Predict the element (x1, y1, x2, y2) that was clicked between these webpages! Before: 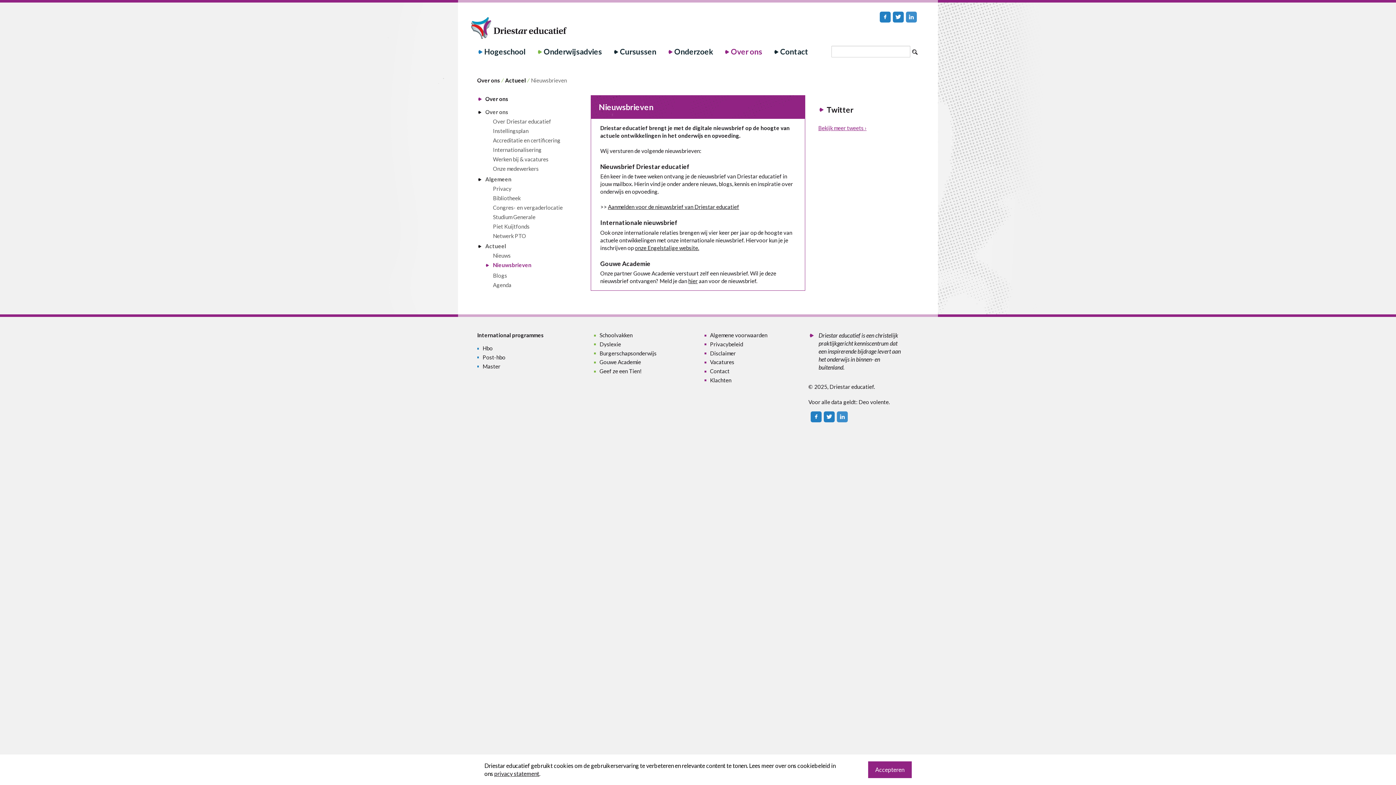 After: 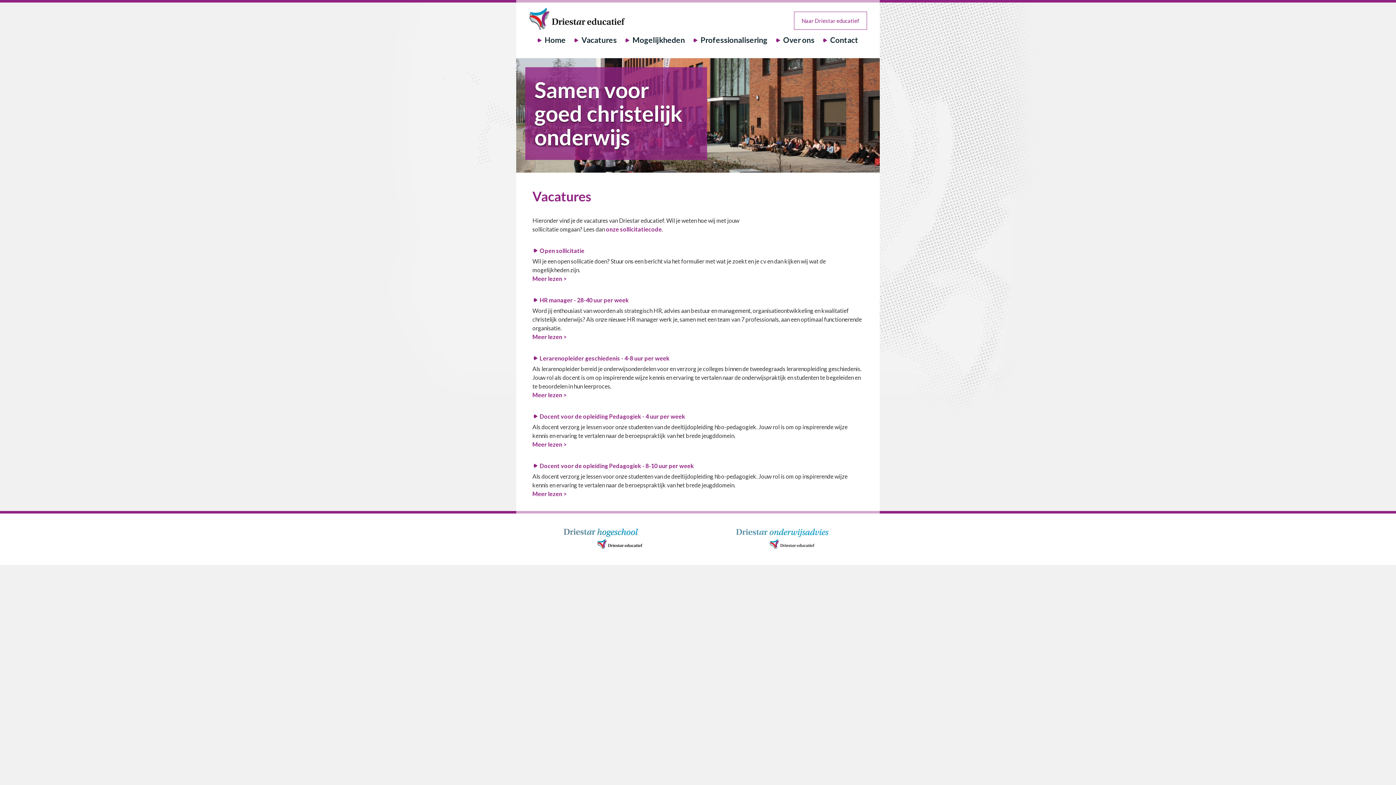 Action: bbox: (493, 155, 577, 163) label: Werken bij & vacatures